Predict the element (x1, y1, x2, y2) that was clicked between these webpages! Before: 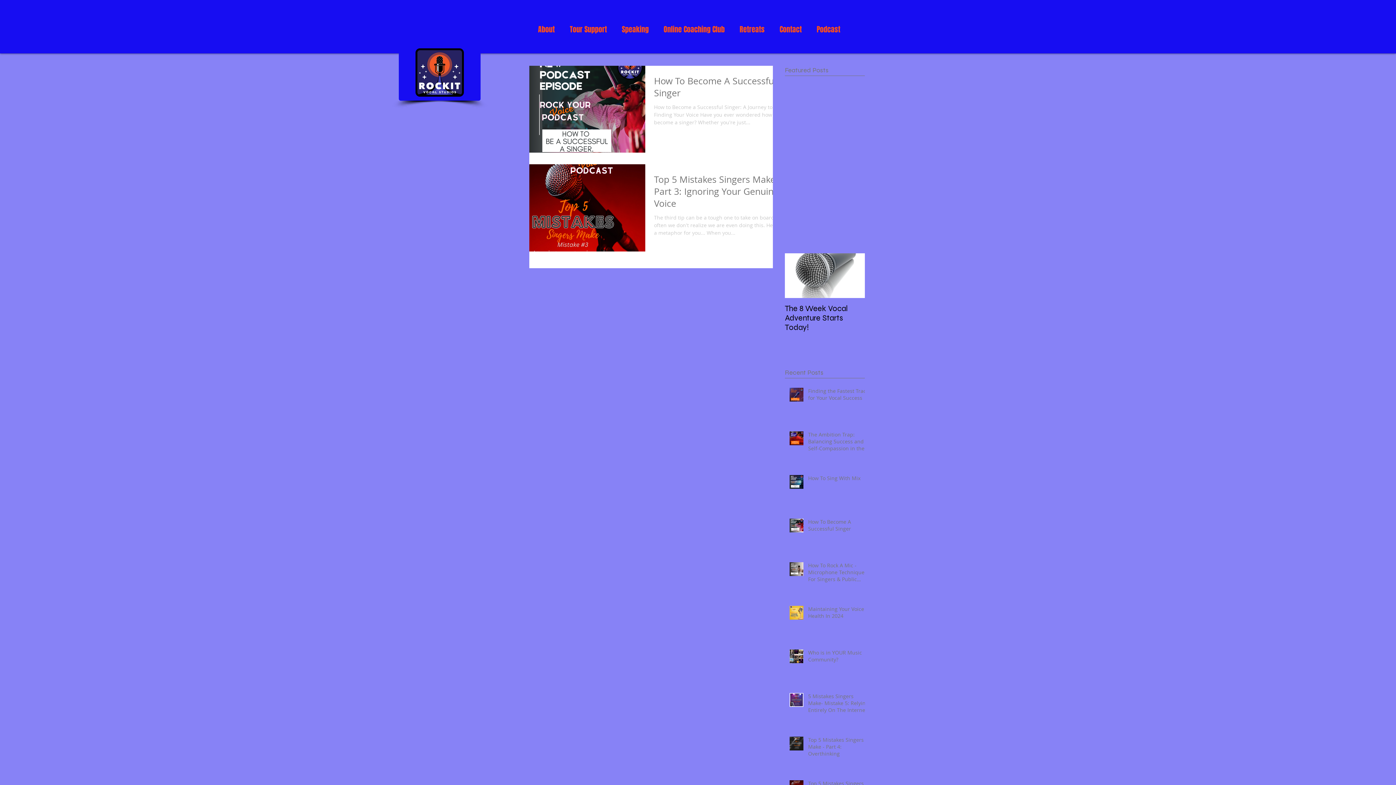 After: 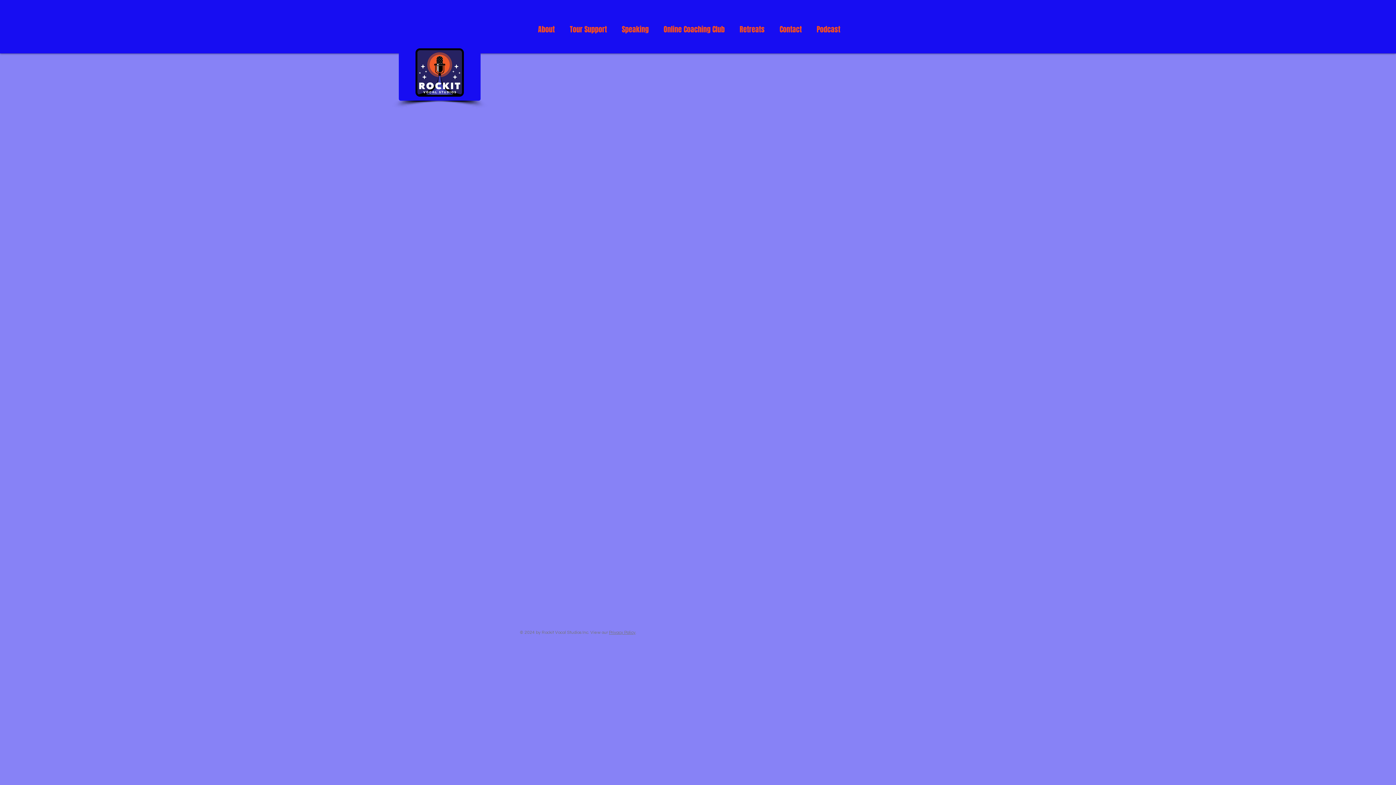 Action: bbox: (809, 22, 848, 36) label: Podcast